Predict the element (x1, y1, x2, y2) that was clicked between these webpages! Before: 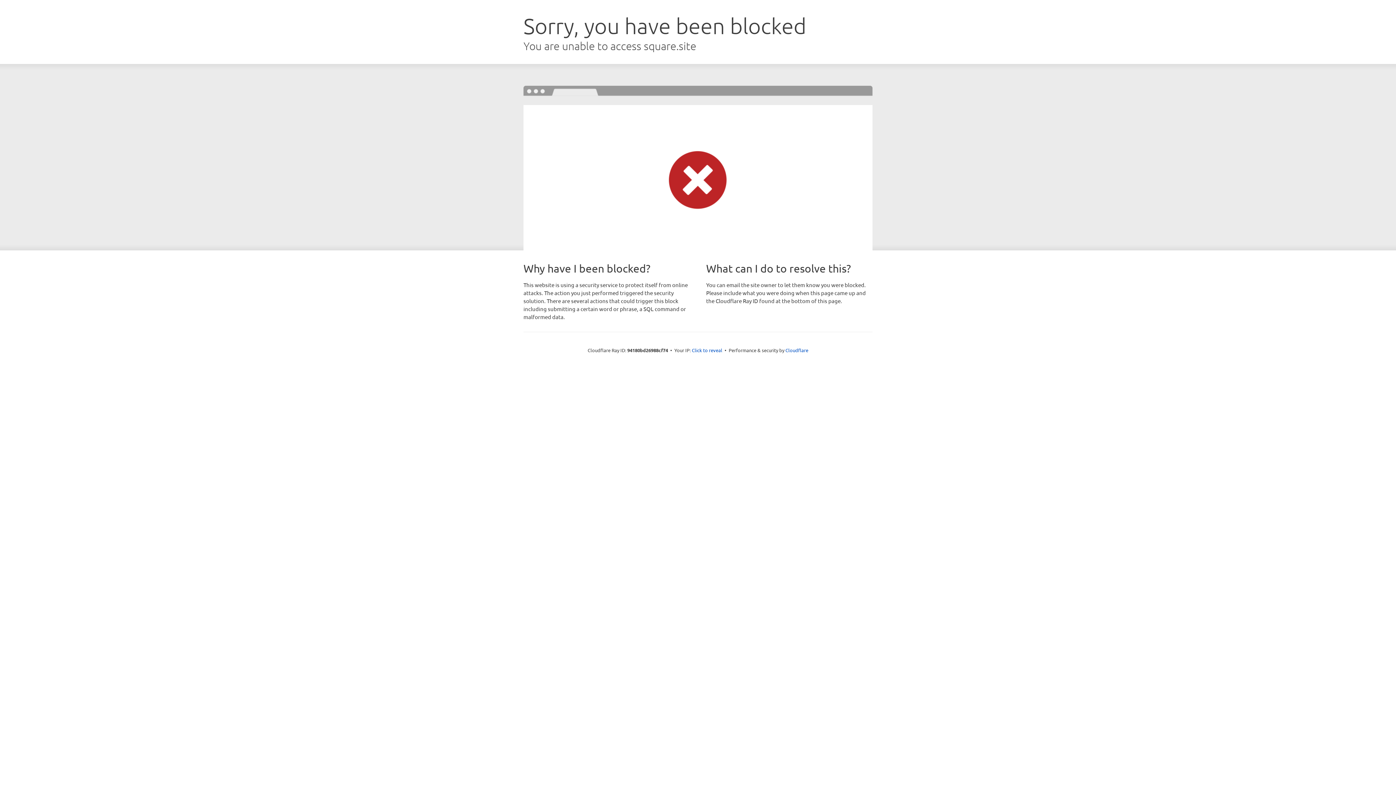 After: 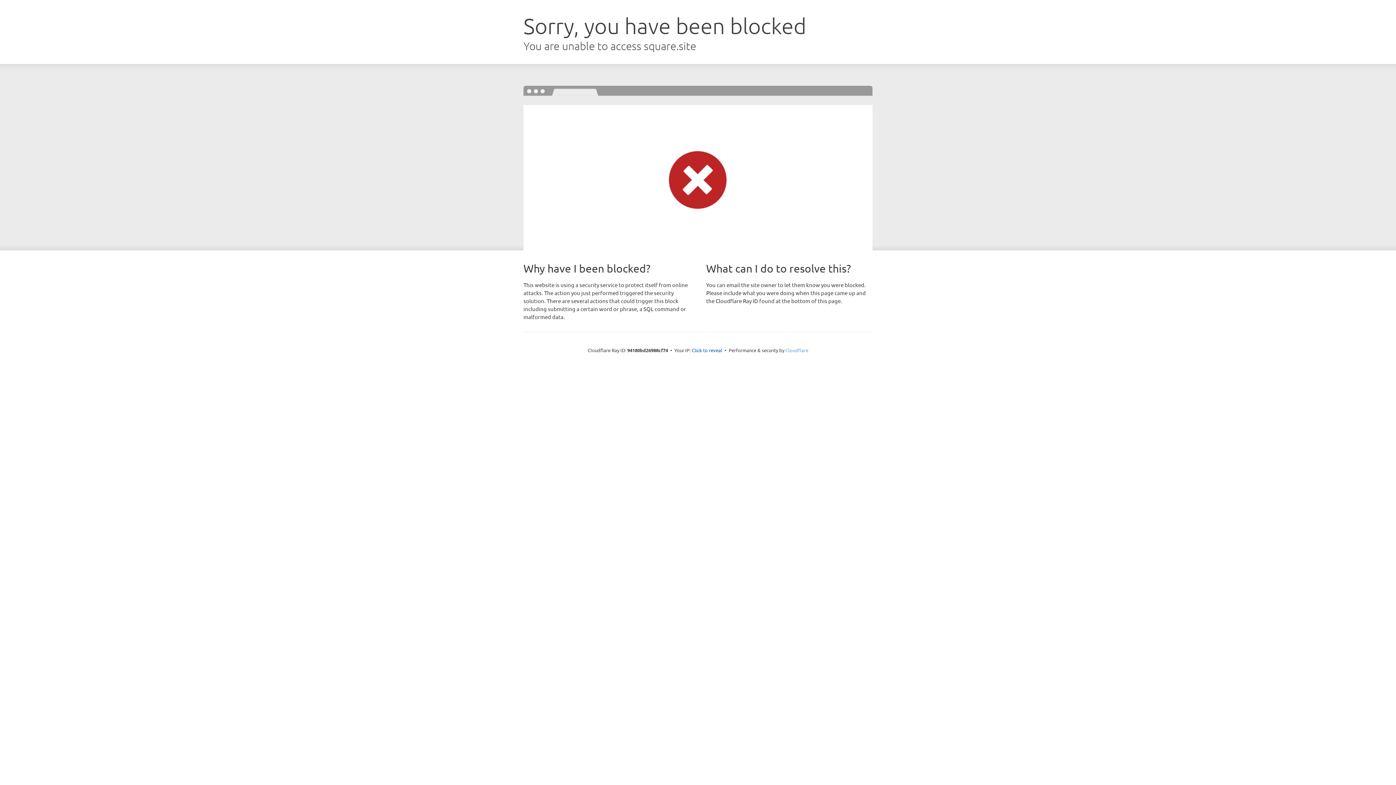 Action: bbox: (785, 347, 808, 353) label: Cloudflare